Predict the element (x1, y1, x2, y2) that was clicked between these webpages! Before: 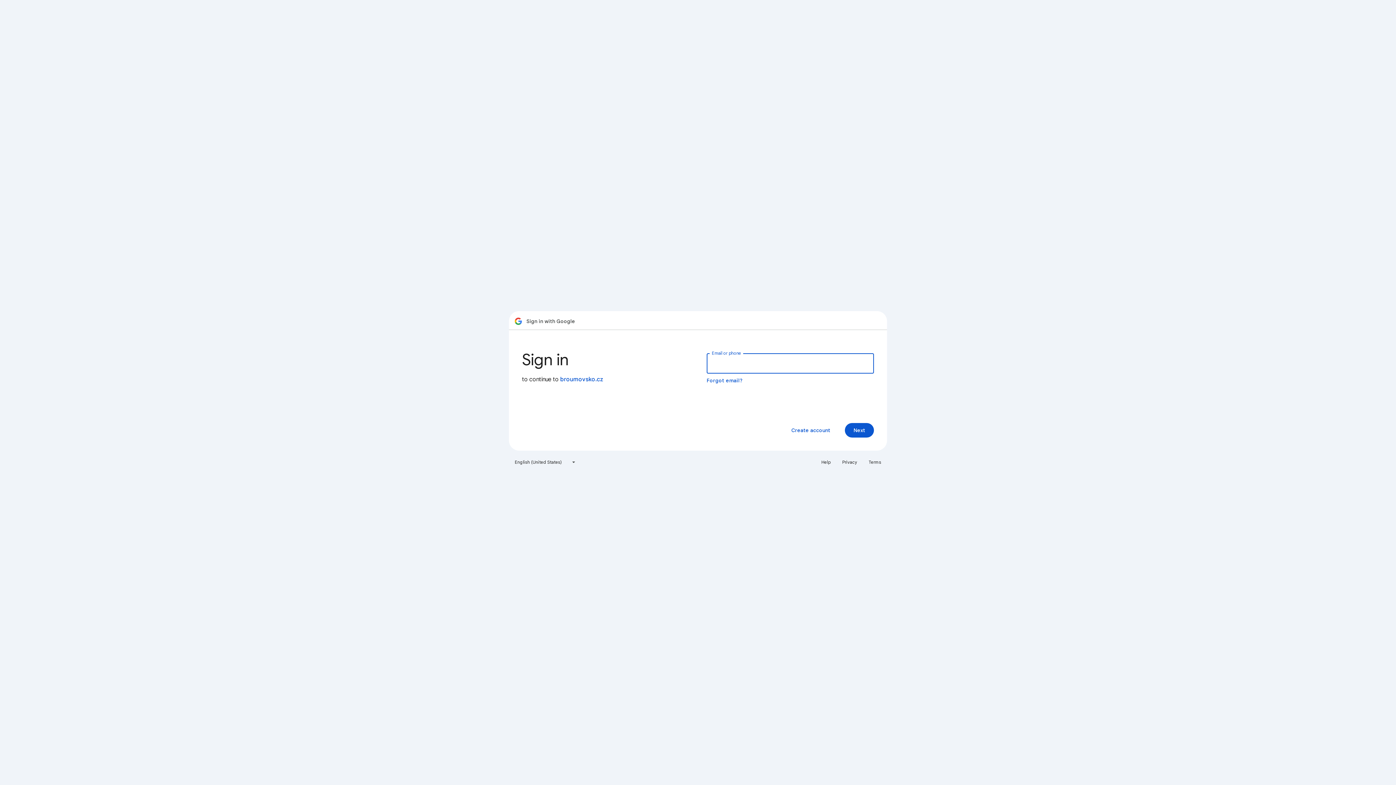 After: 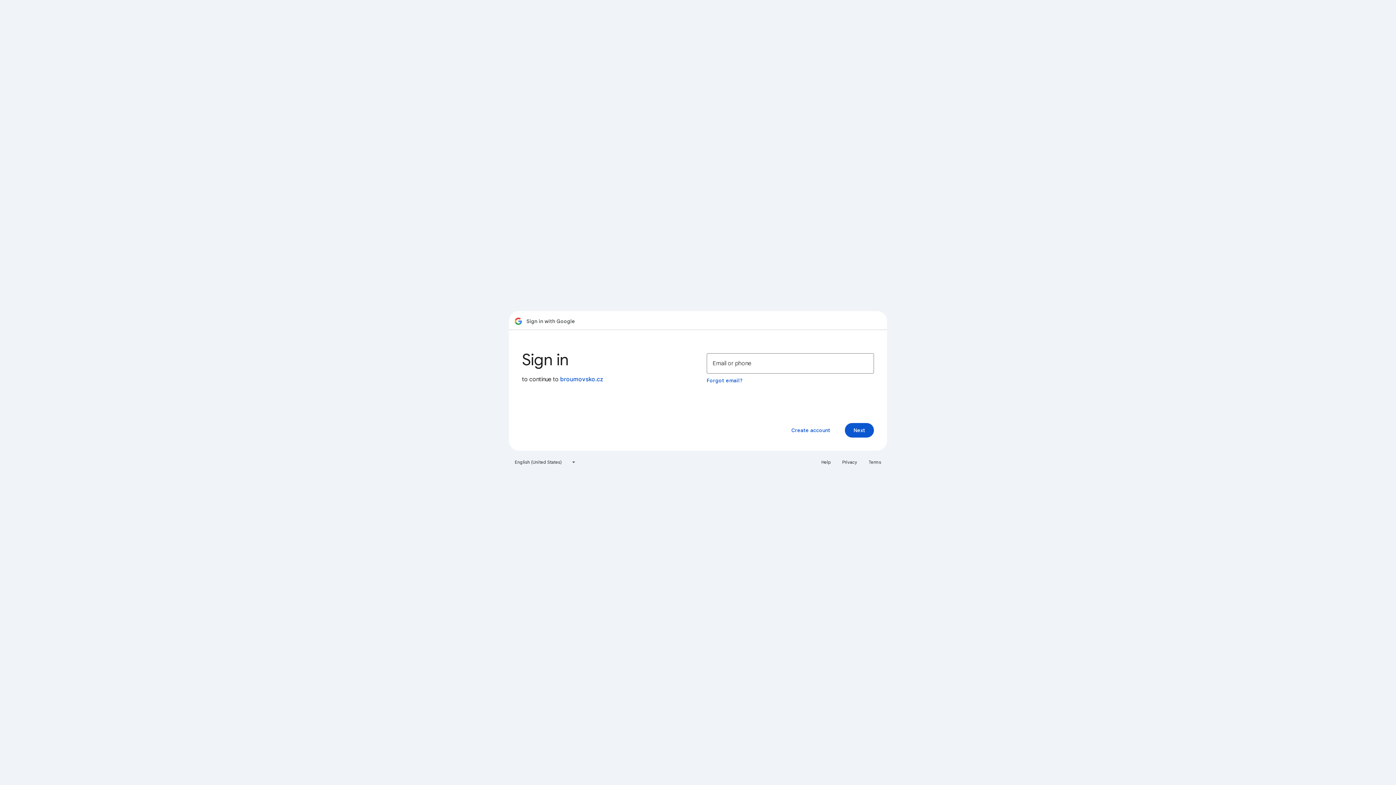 Action: label: Privacy bbox: (838, 456, 861, 468)